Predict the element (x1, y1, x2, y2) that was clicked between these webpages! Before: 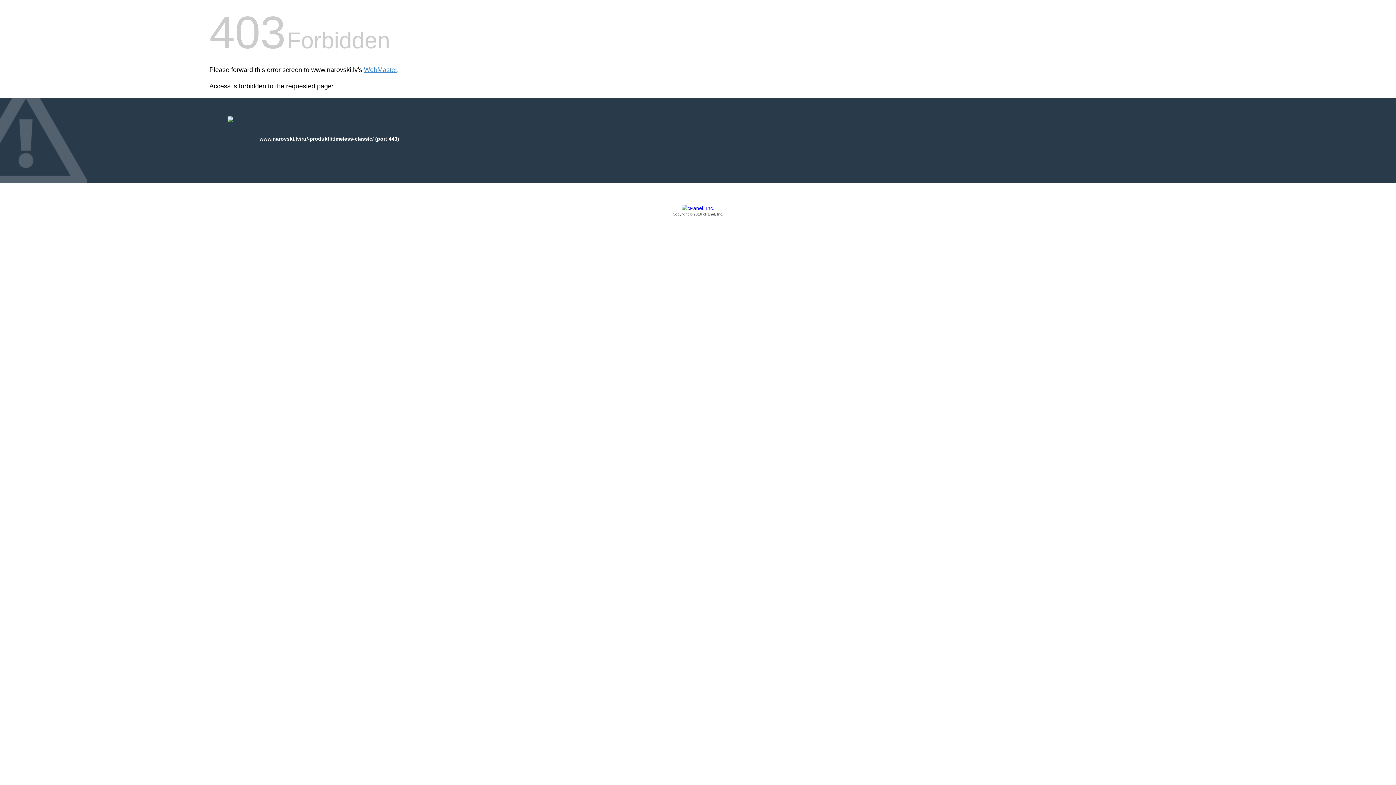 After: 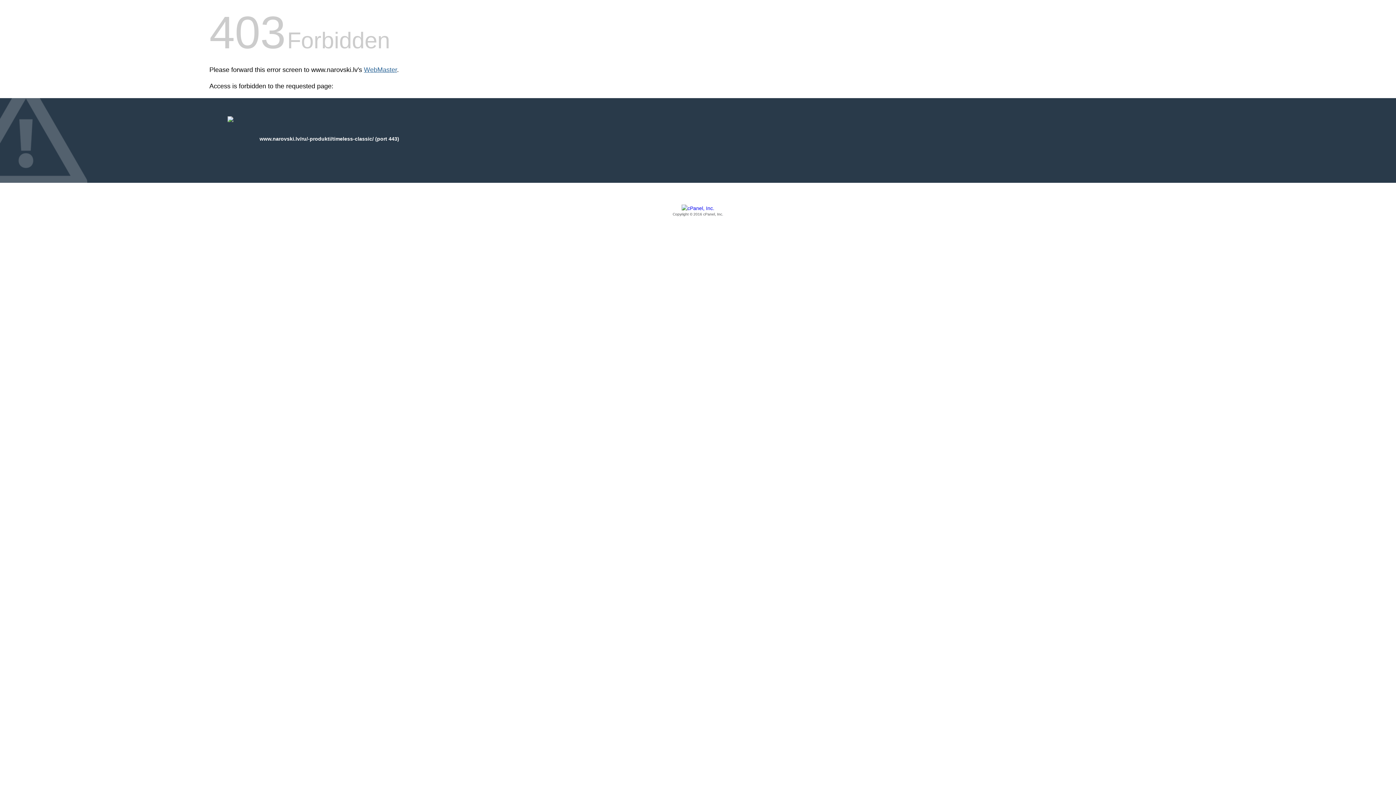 Action: label: WebMaster bbox: (364, 66, 397, 73)